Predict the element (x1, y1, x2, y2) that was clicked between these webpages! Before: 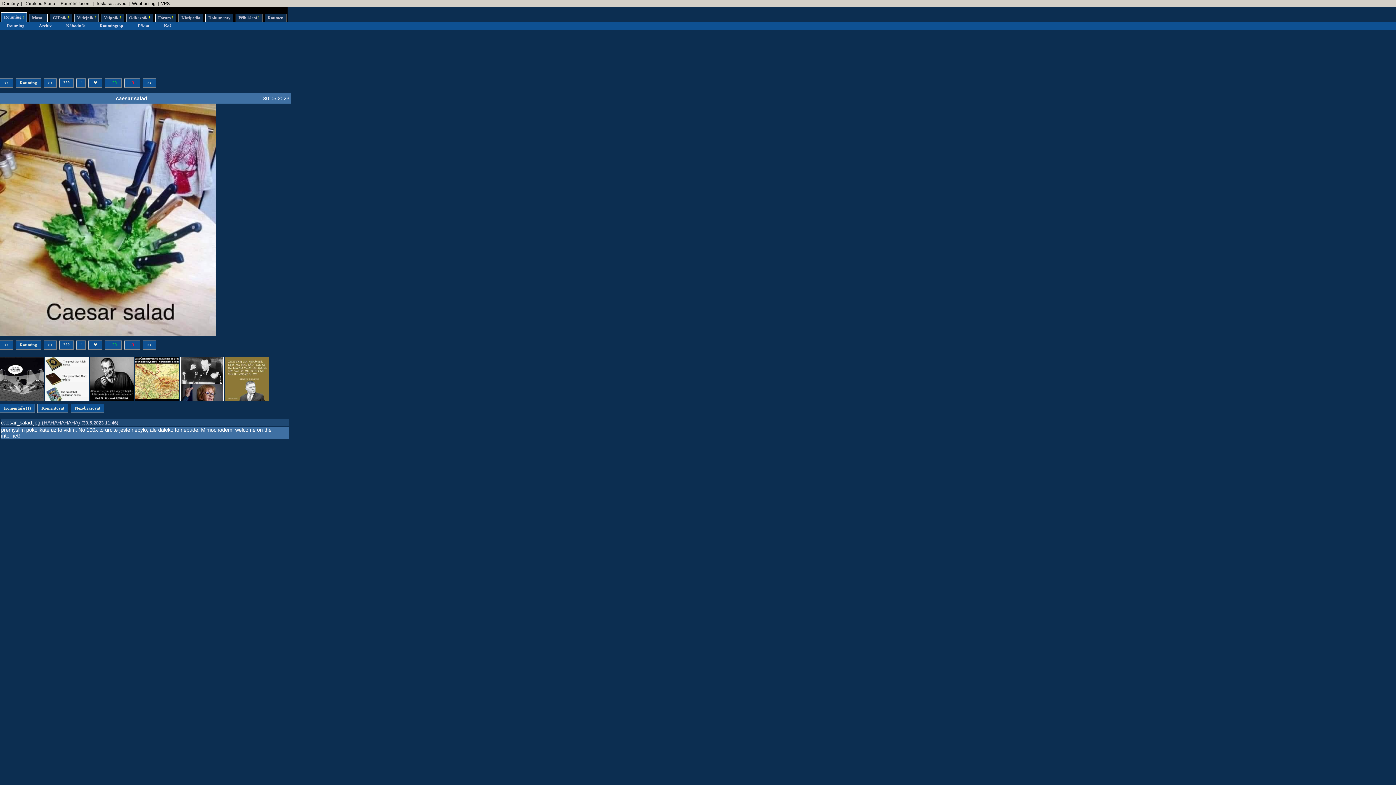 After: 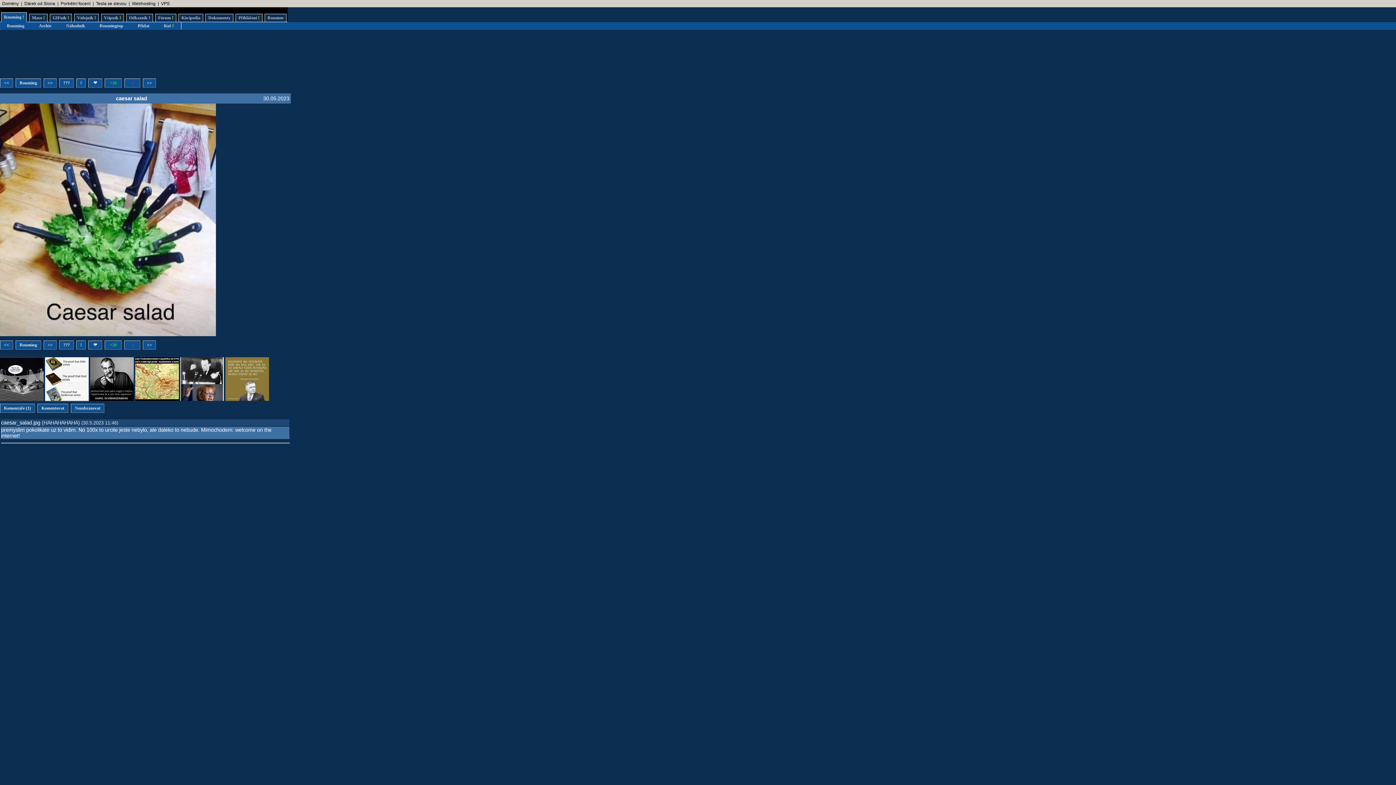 Action: bbox: (45, 396, 88, 402)